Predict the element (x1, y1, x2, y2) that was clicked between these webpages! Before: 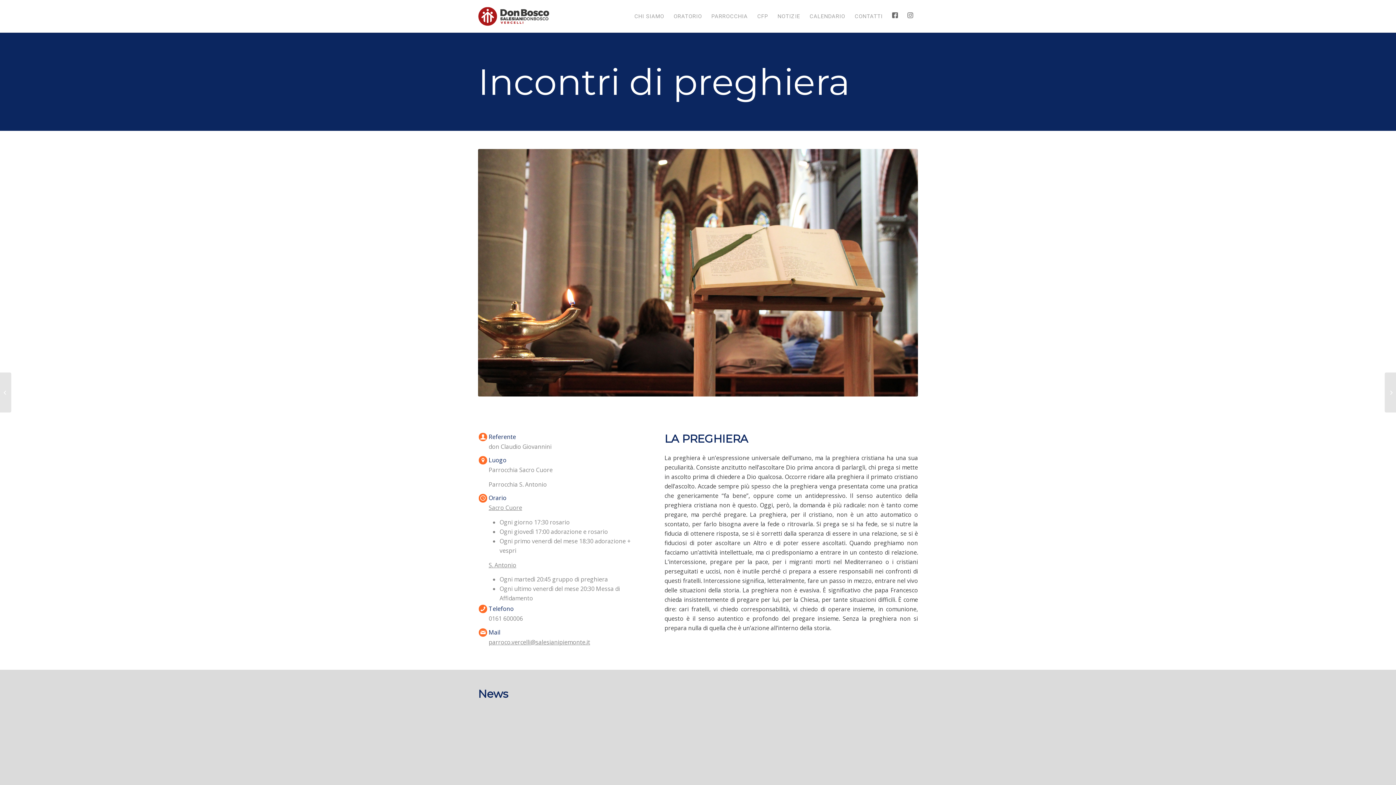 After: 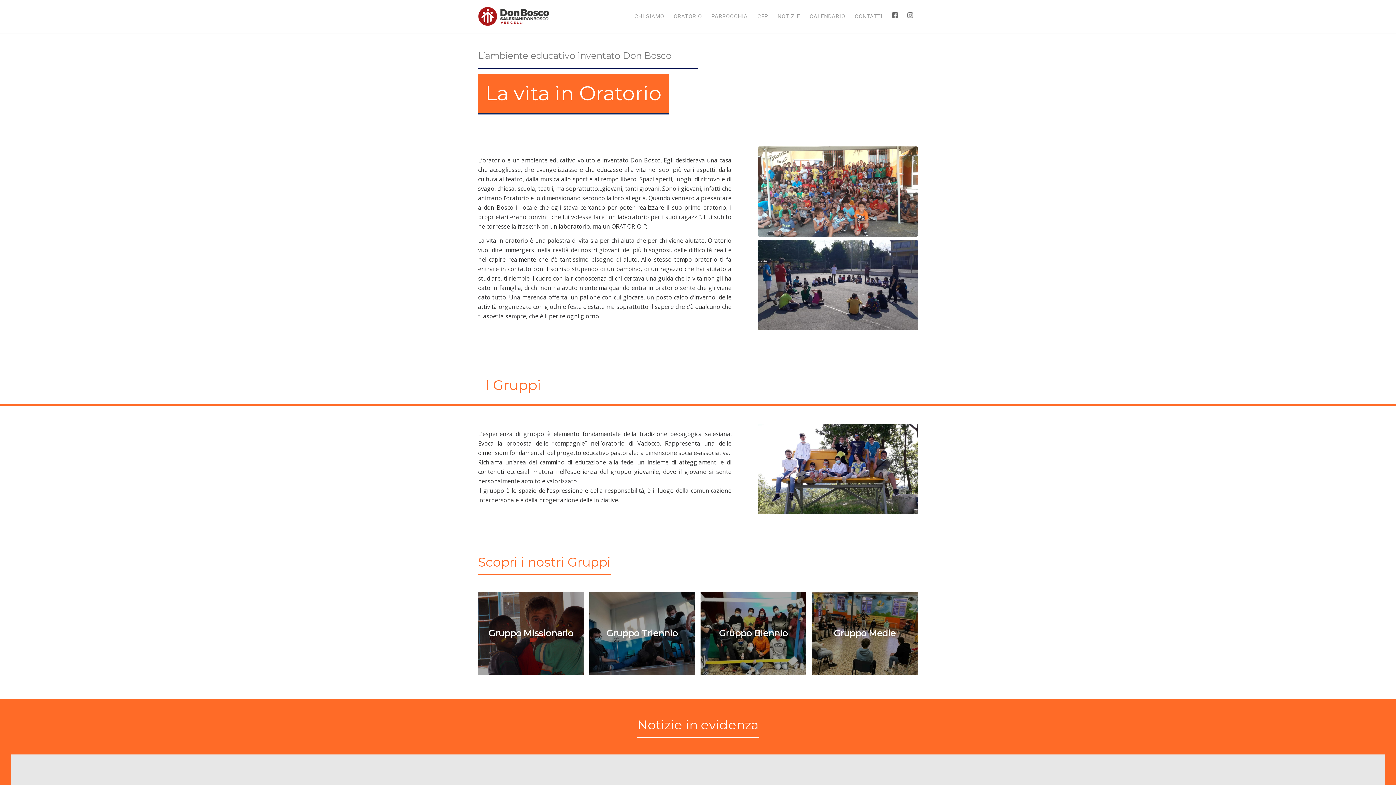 Action: label: ORATORIO bbox: (669, 0, 706, 32)